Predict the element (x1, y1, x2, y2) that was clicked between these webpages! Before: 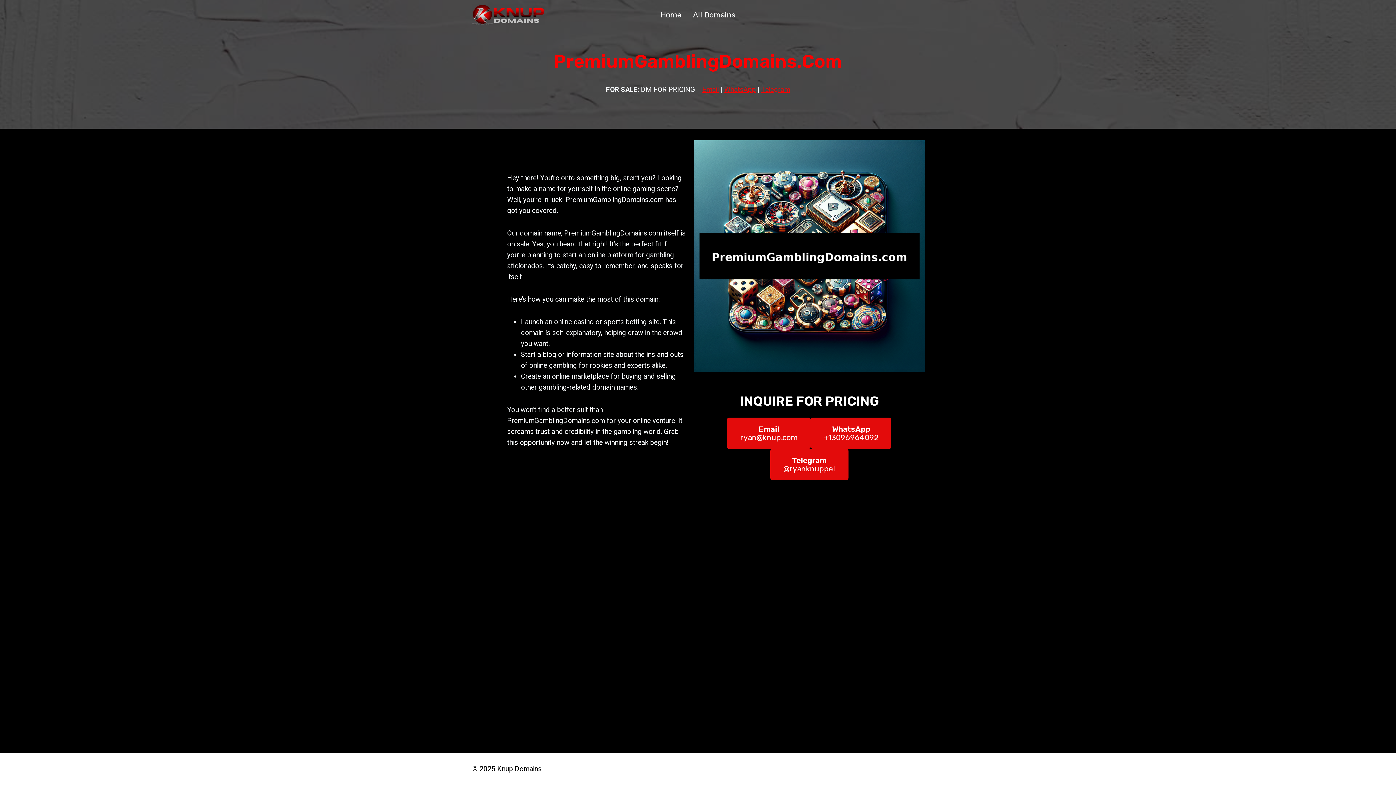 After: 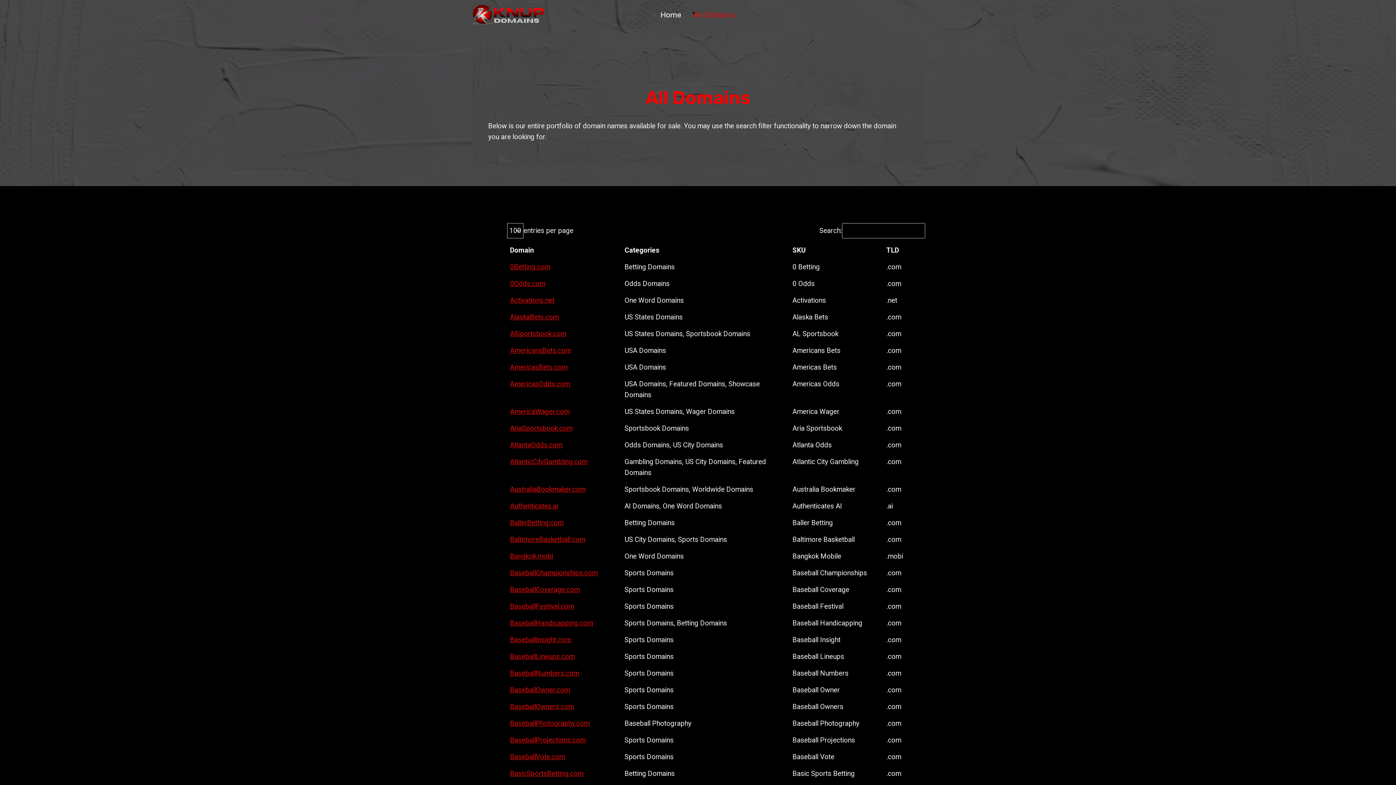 Action: bbox: (687, 3, 741, 25) label: All Domains